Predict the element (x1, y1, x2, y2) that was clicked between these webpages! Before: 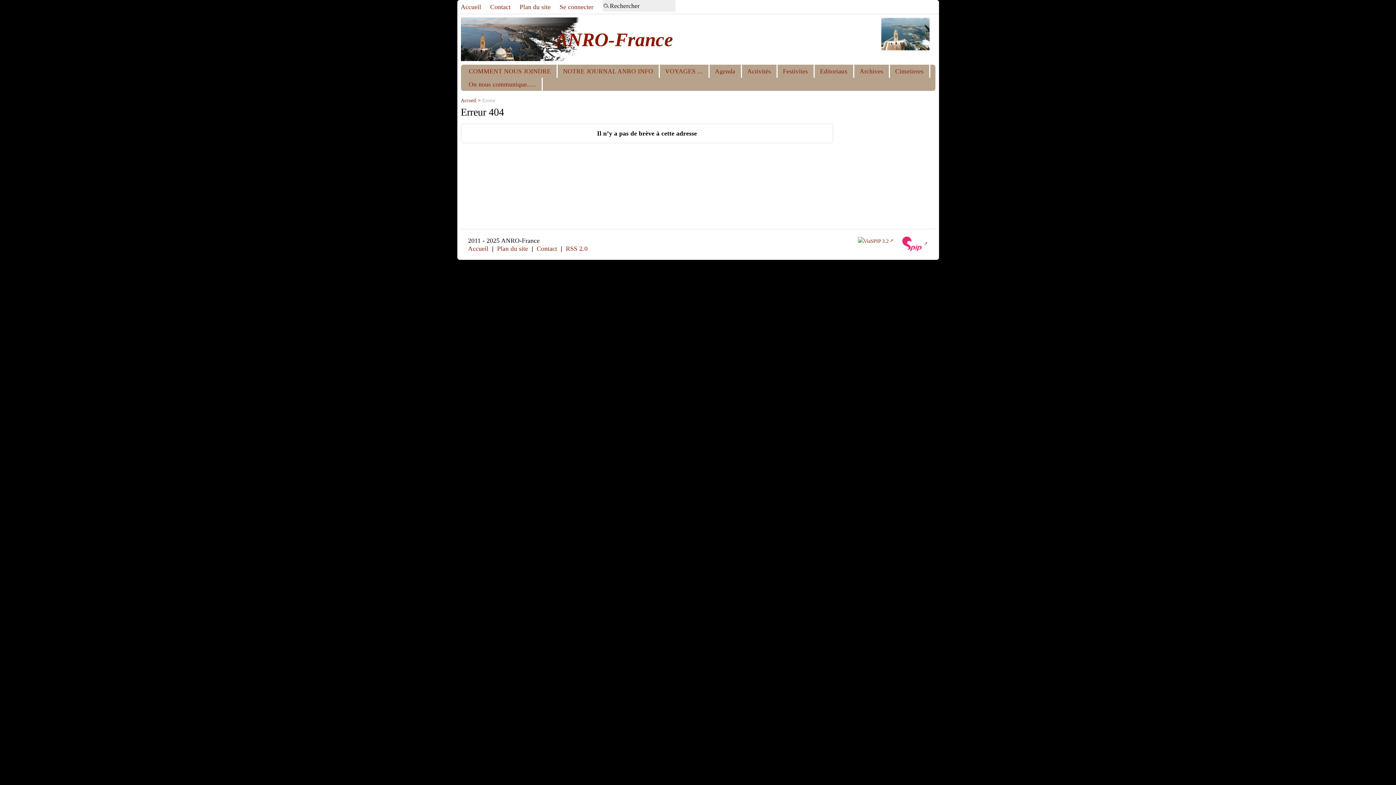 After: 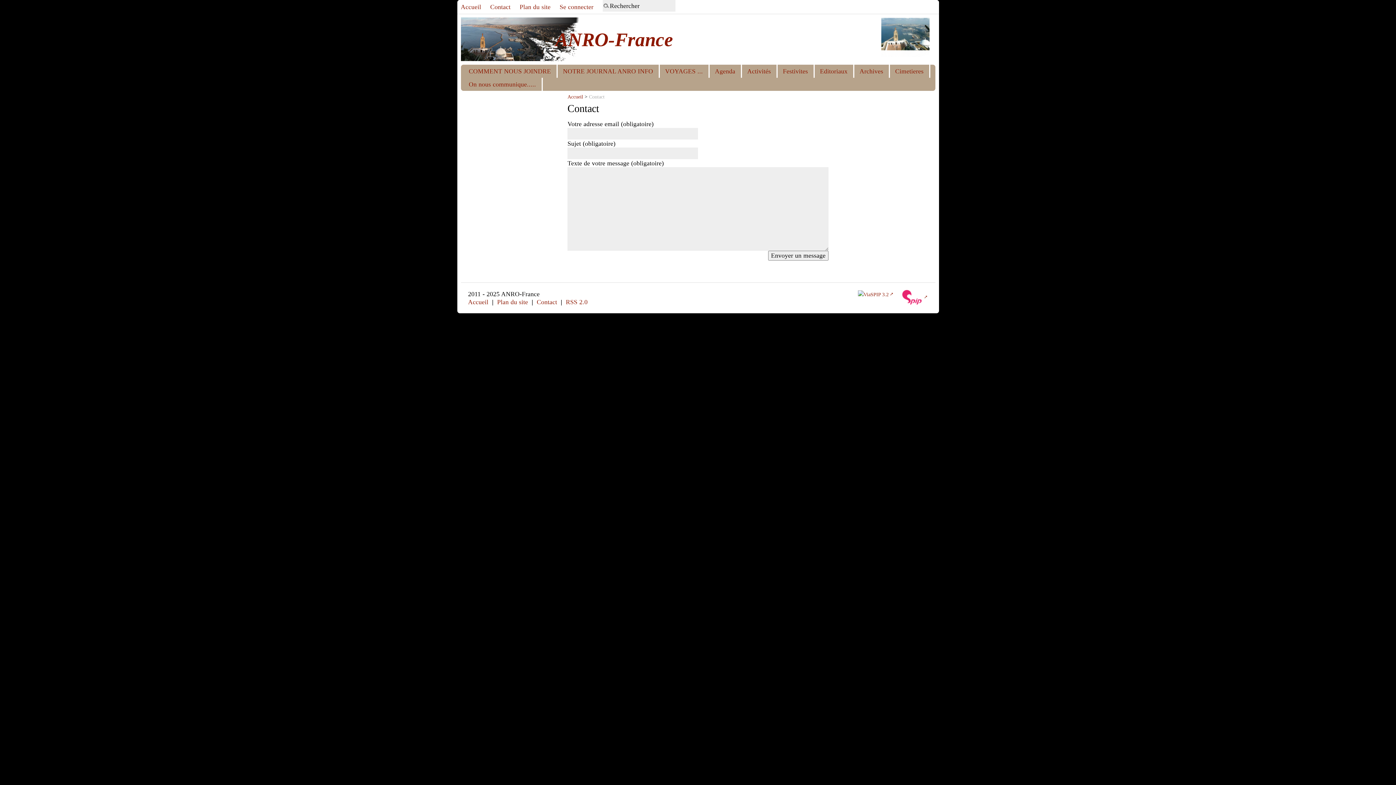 Action: label: Contact bbox: (486, 0, 514, 13)